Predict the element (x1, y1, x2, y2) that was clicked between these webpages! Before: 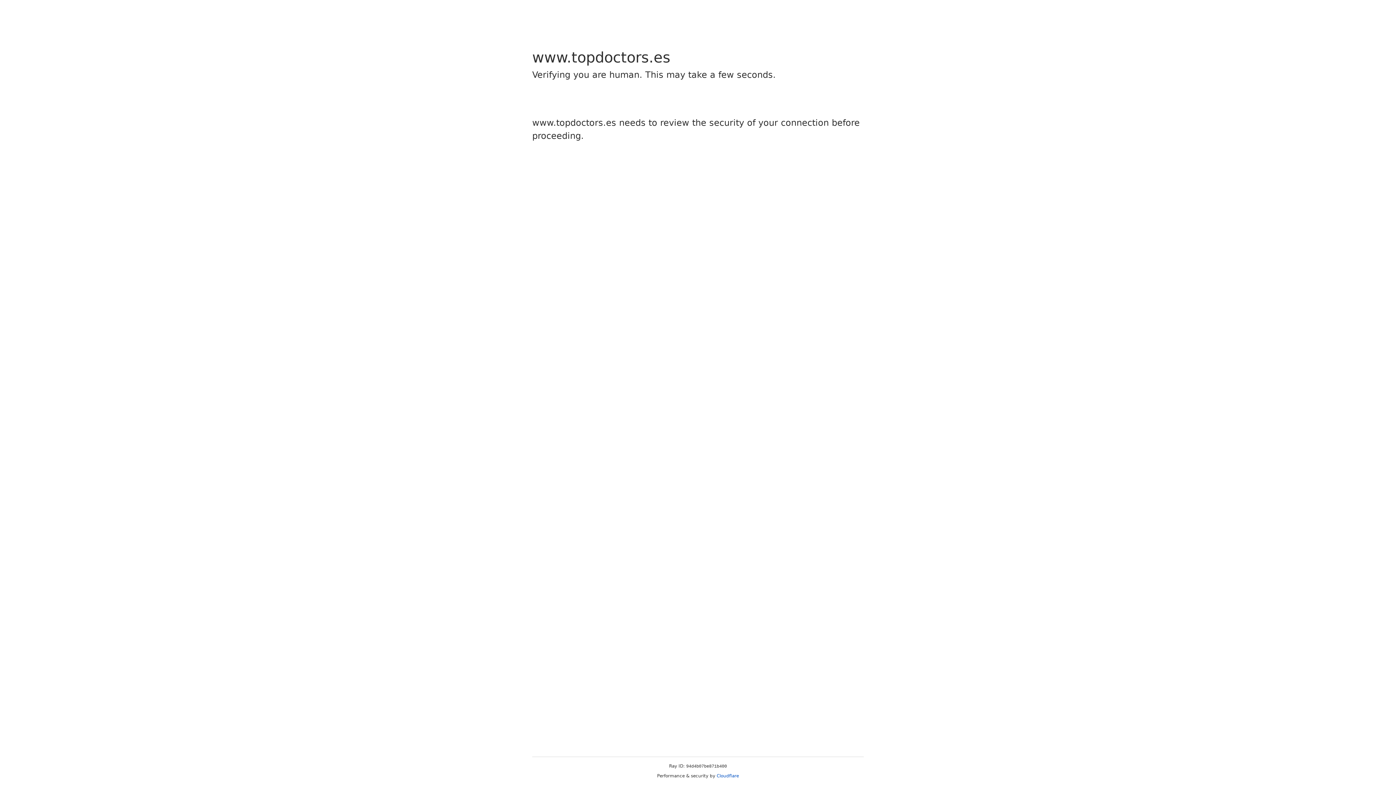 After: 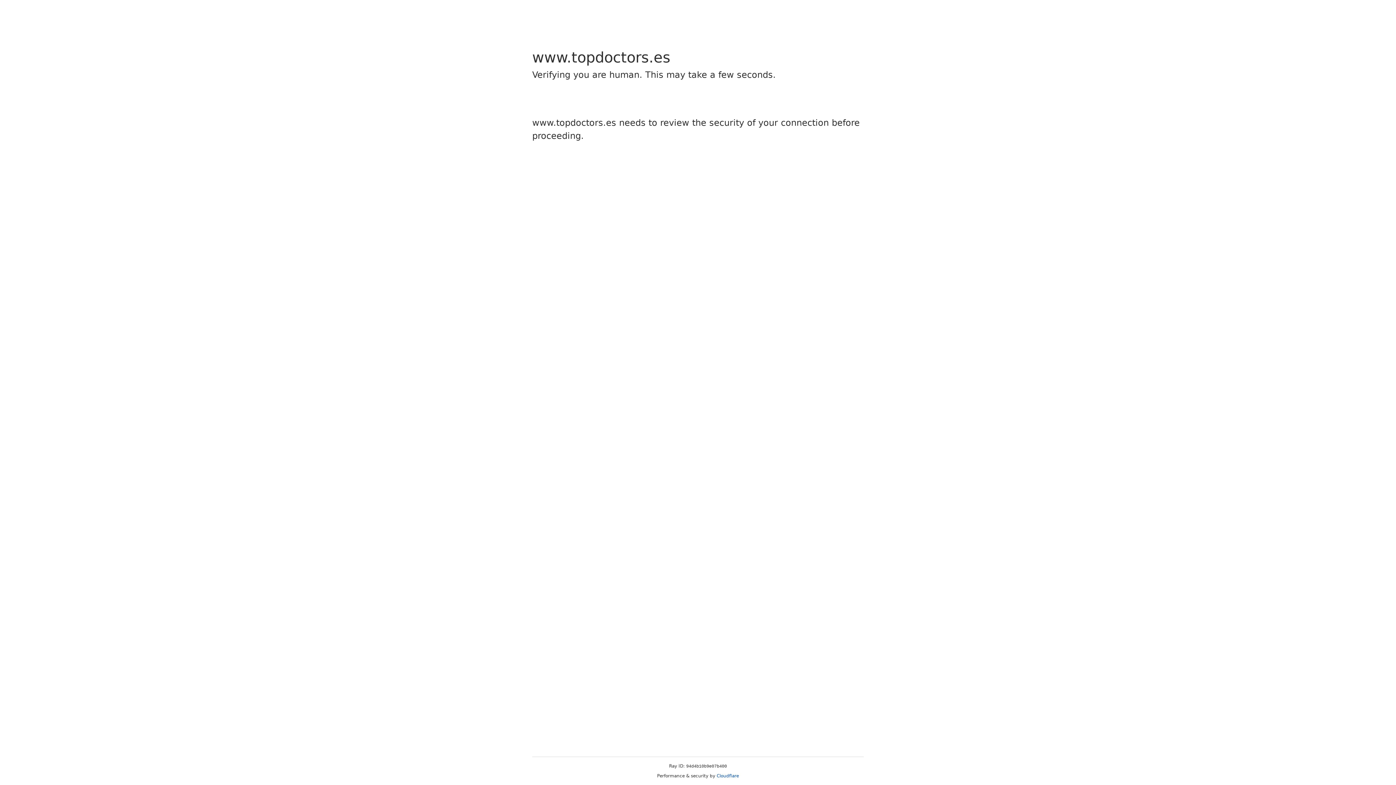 Action: label: Cloudflare bbox: (716, 773, 739, 778)